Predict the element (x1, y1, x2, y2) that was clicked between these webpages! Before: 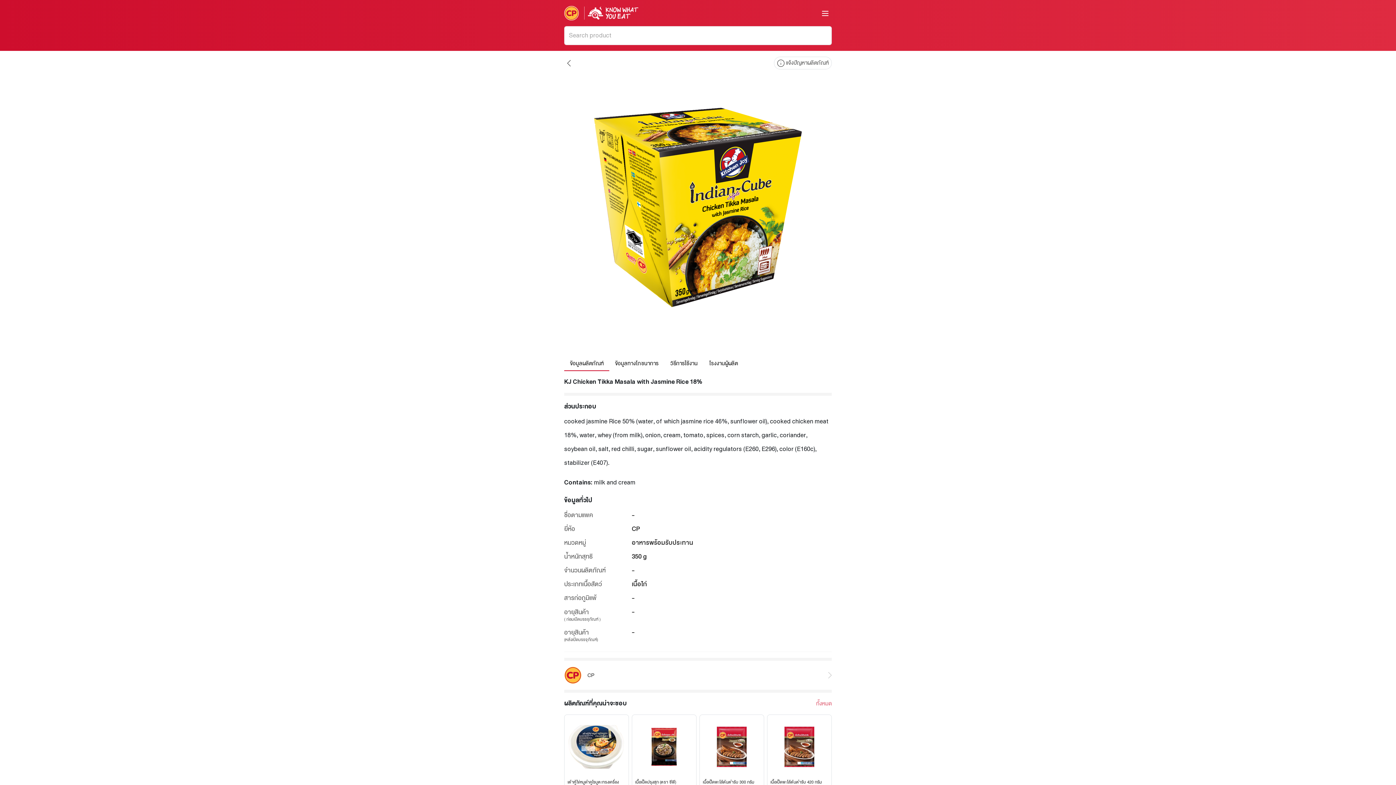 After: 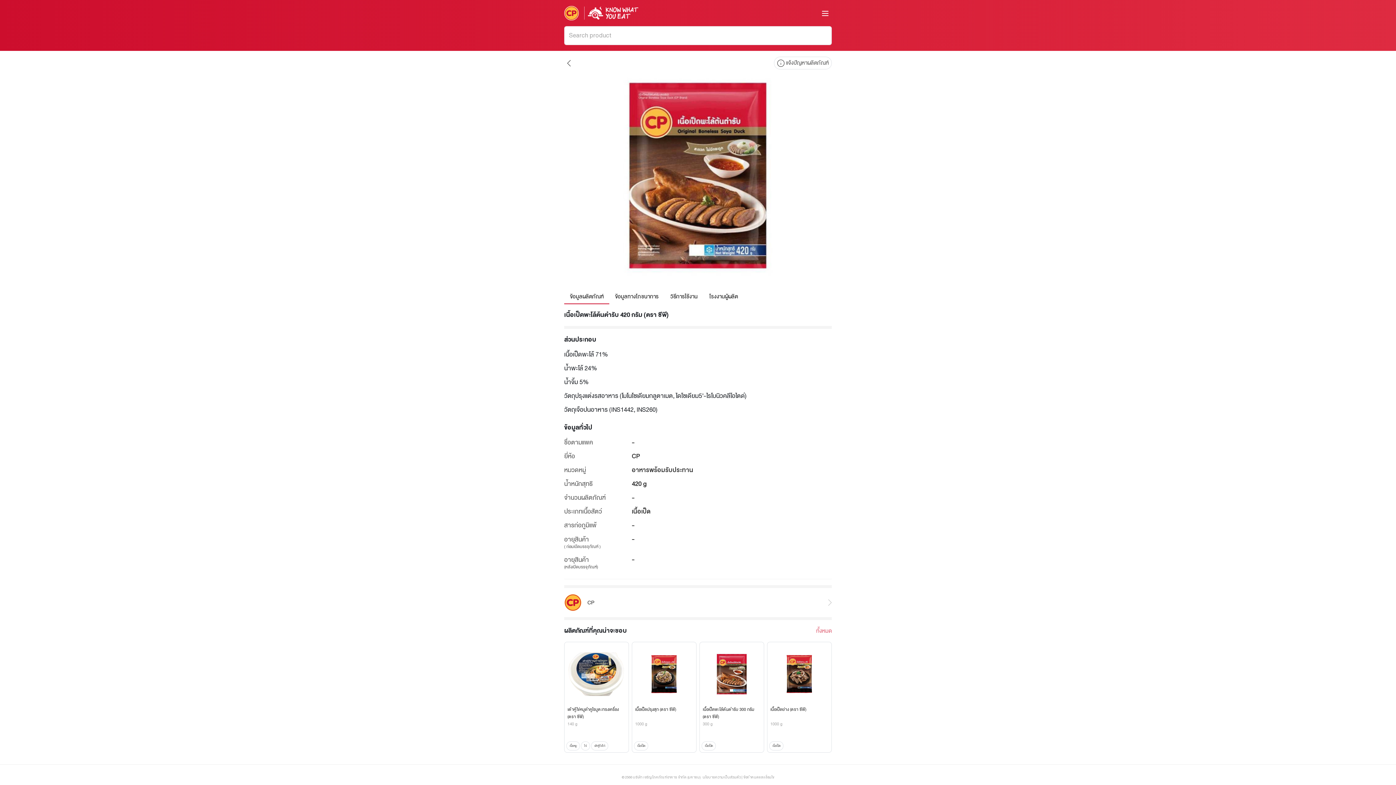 Action: label: เนื้อเป็ดพะโล้ต้นตำรับ 420 กรัม (ตรา ซีพี) bbox: (770, 718, 828, 793)